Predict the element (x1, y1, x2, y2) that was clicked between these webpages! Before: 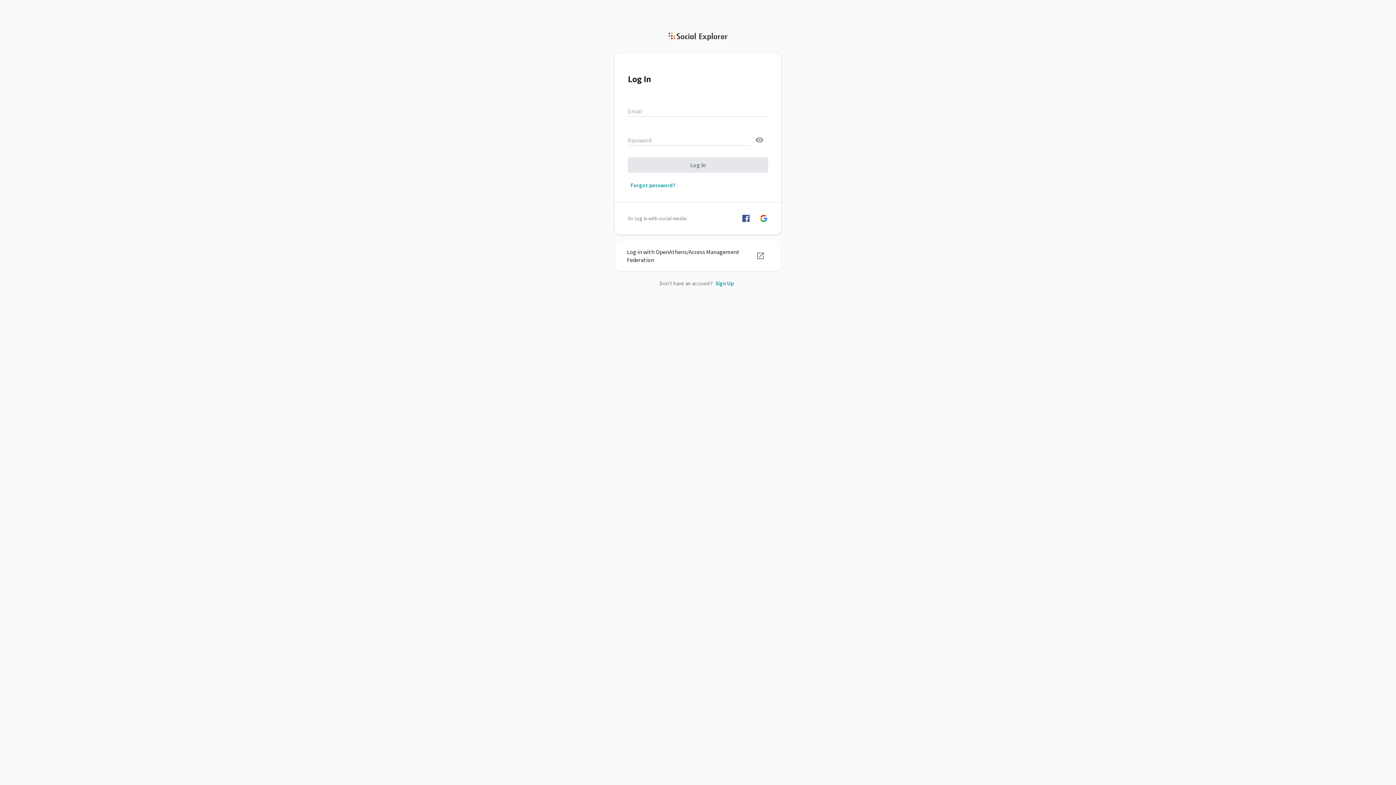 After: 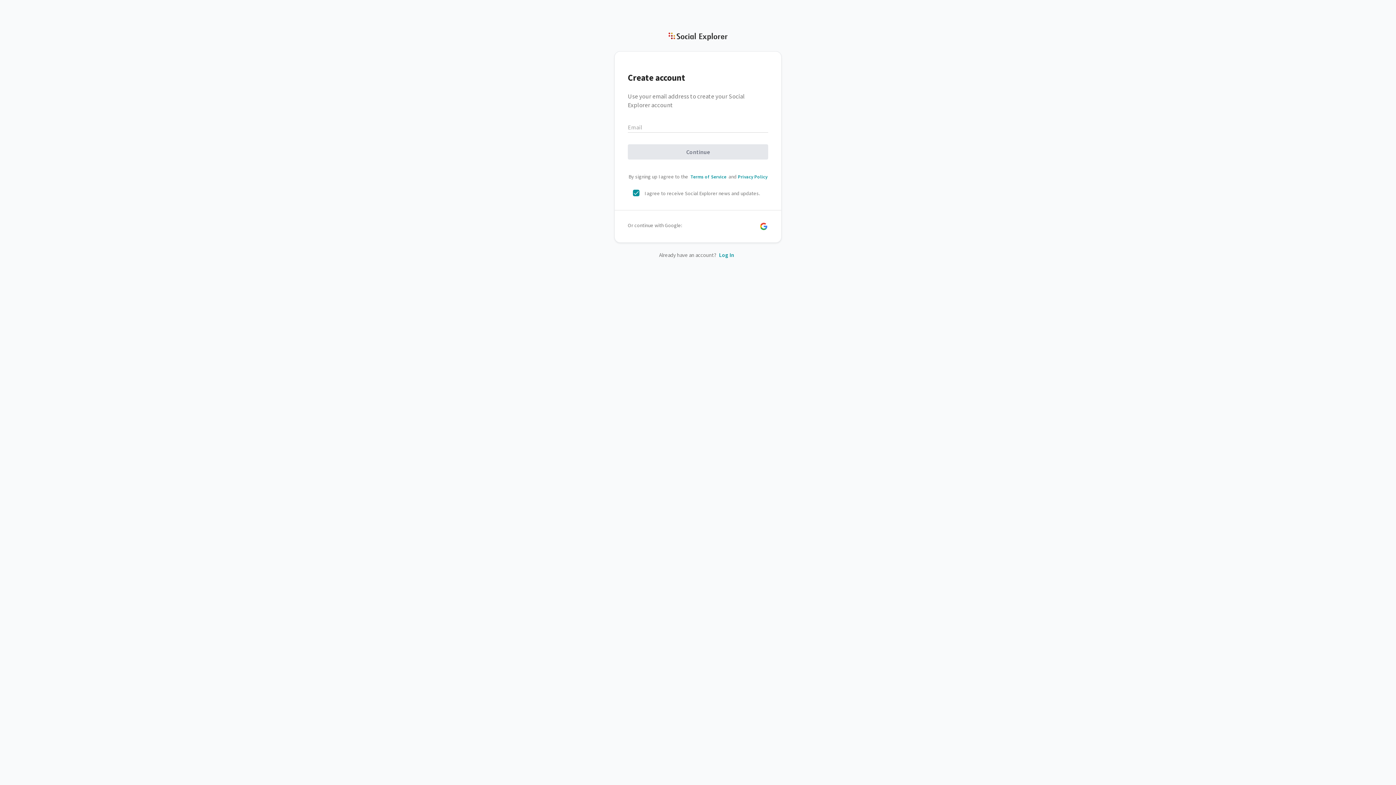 Action: label: Sign Up bbox: (712, 277, 736, 290)